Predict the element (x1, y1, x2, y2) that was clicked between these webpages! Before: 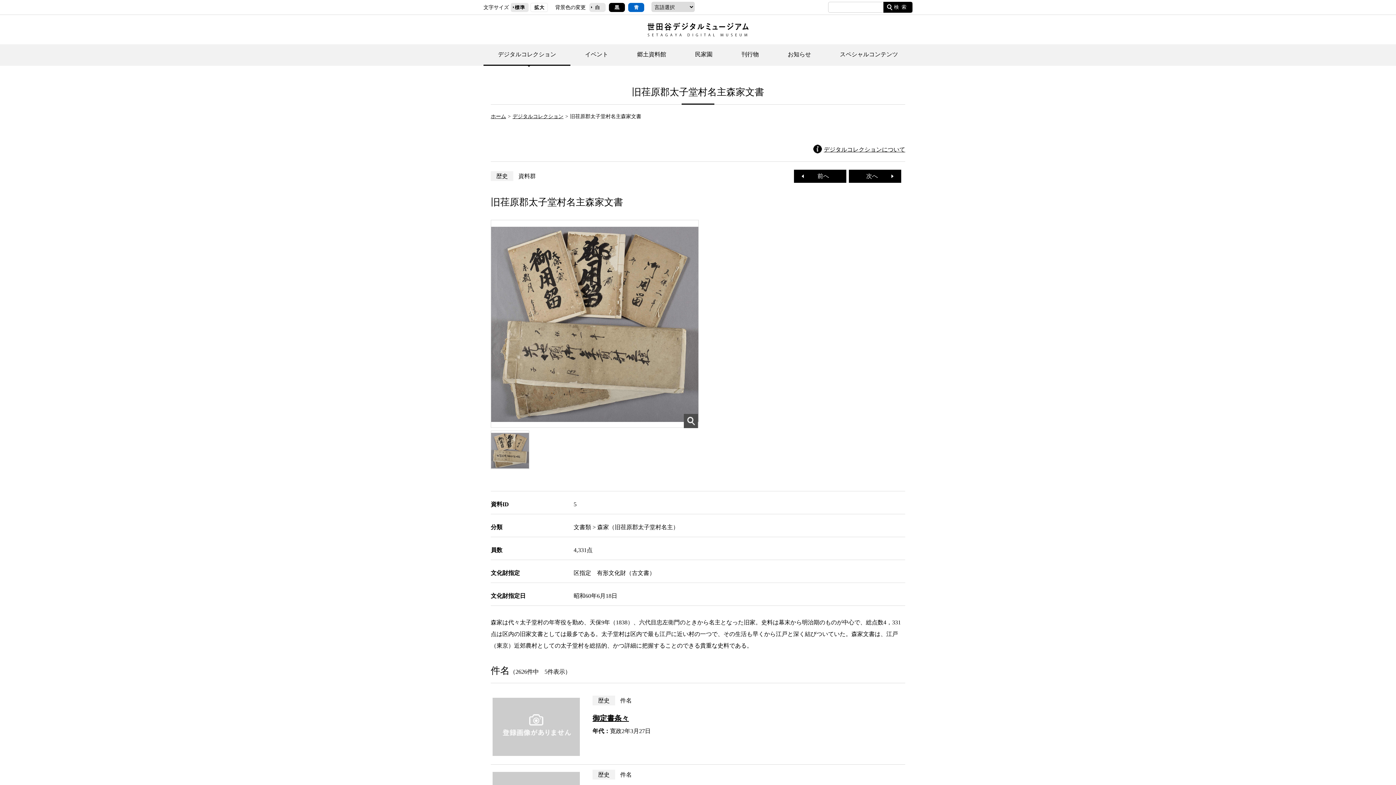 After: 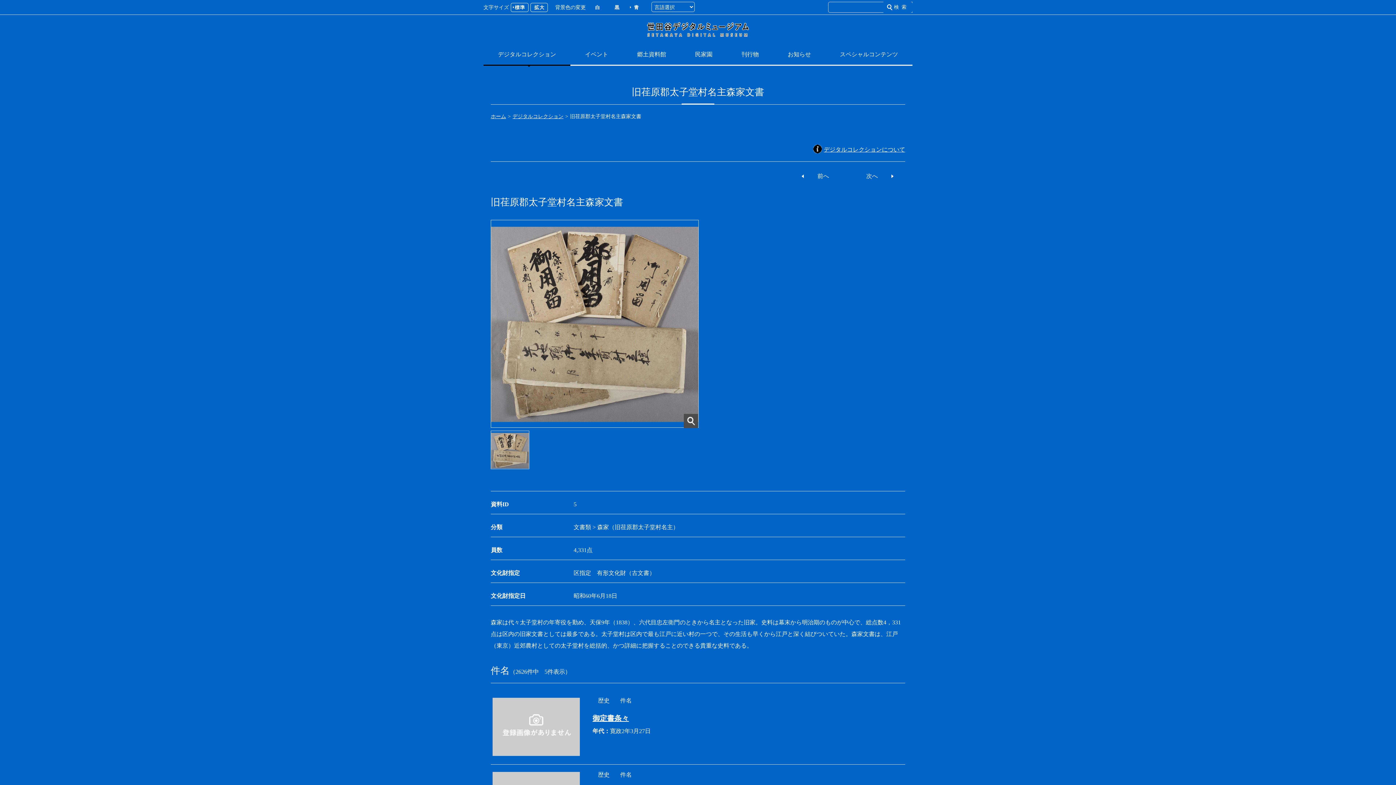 Action: label: 青 bbox: (628, 2, 644, 11)